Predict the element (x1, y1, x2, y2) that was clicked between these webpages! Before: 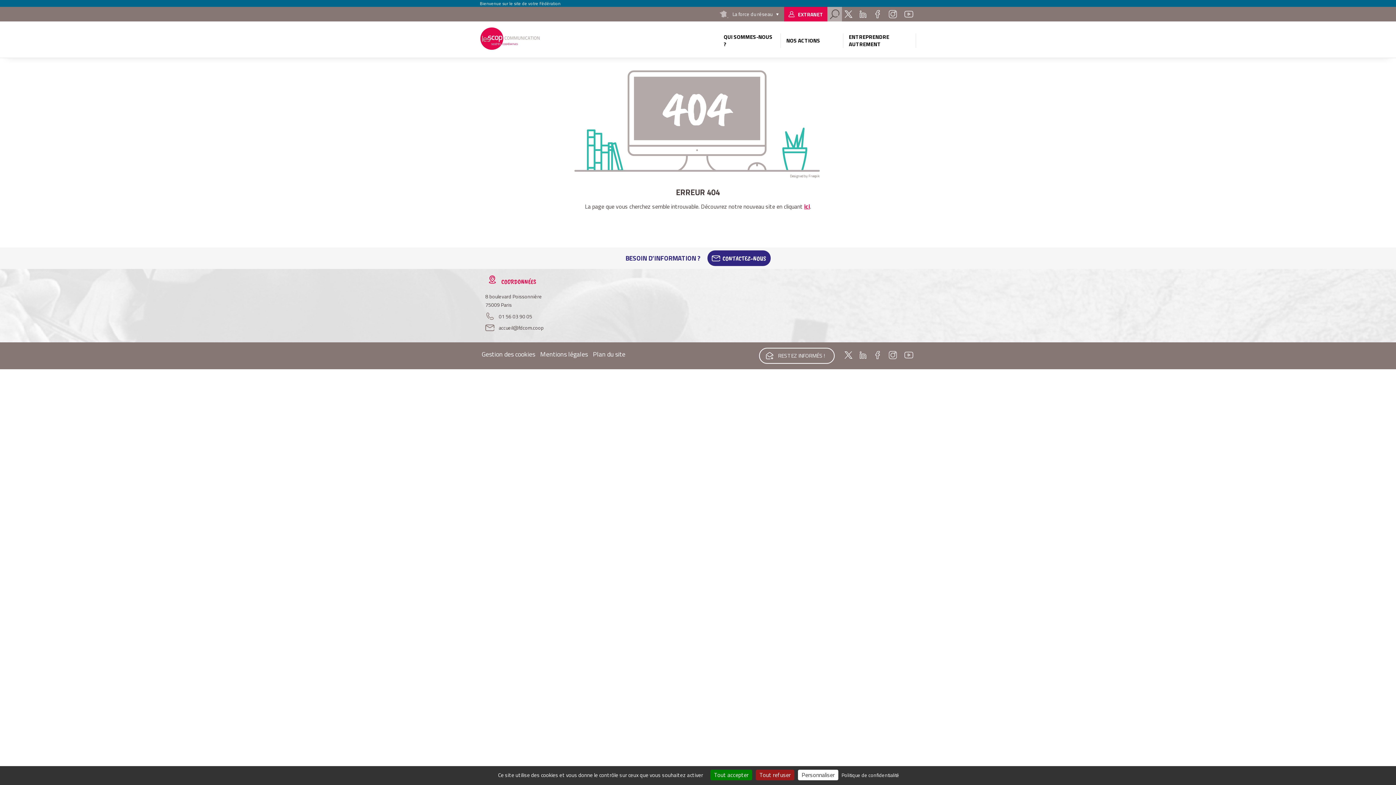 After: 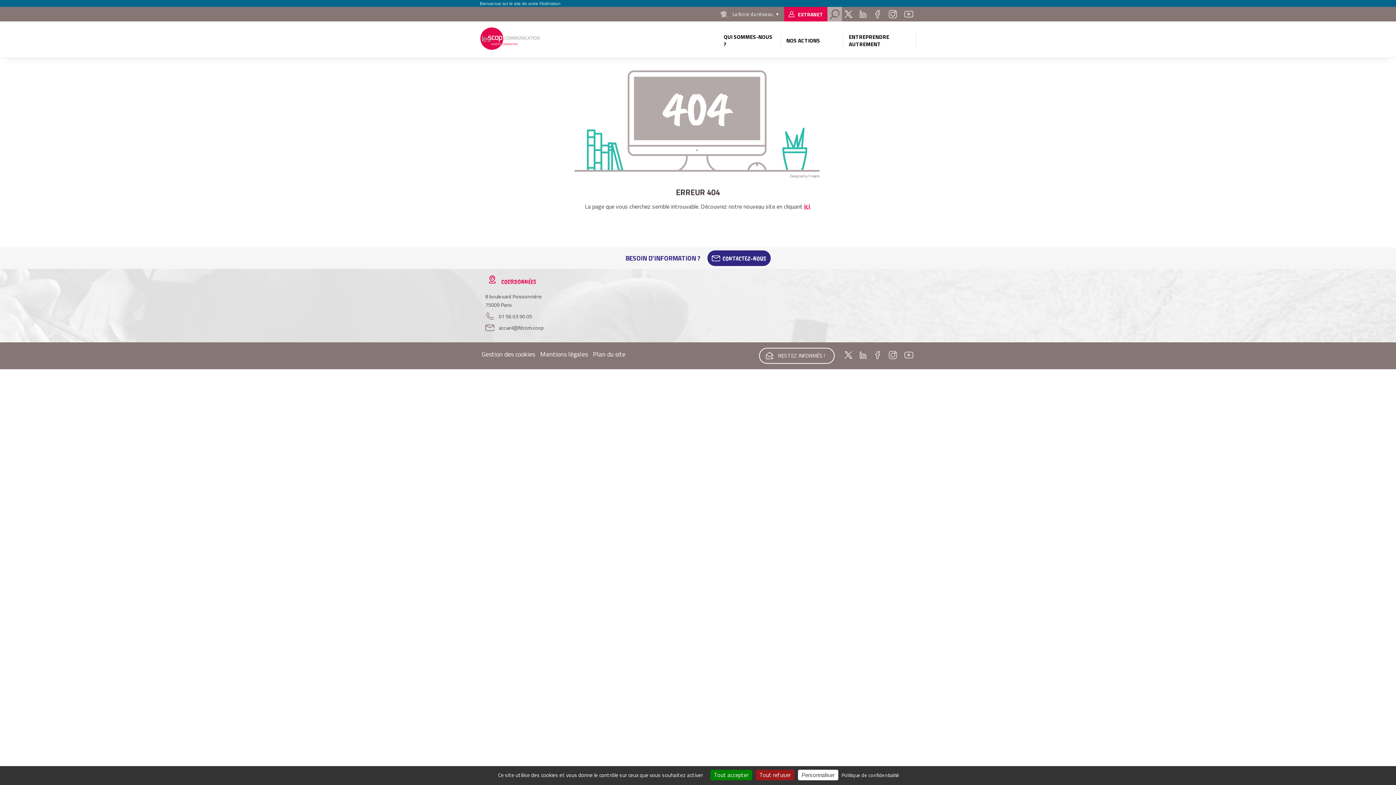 Action: bbox: (856, 347, 869, 362) label: Linkedin